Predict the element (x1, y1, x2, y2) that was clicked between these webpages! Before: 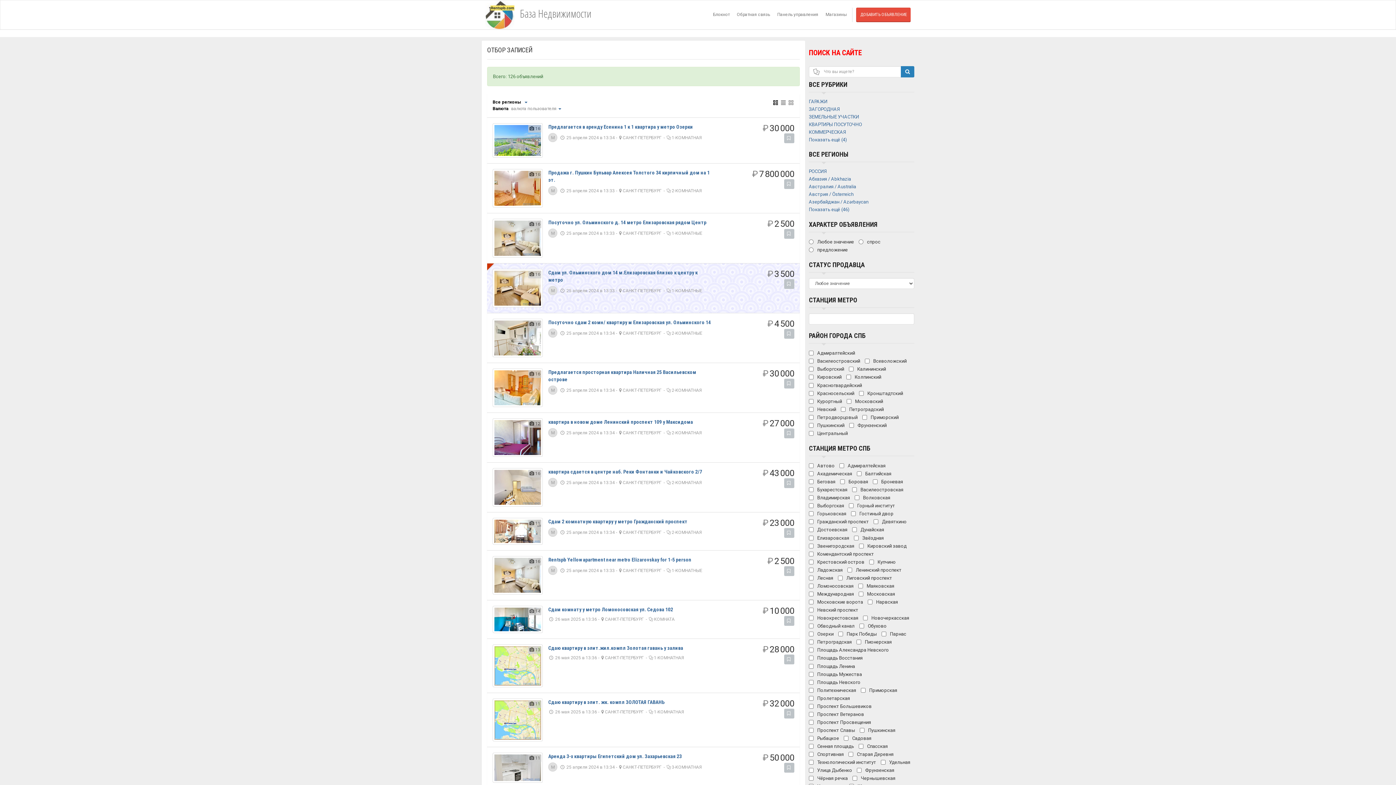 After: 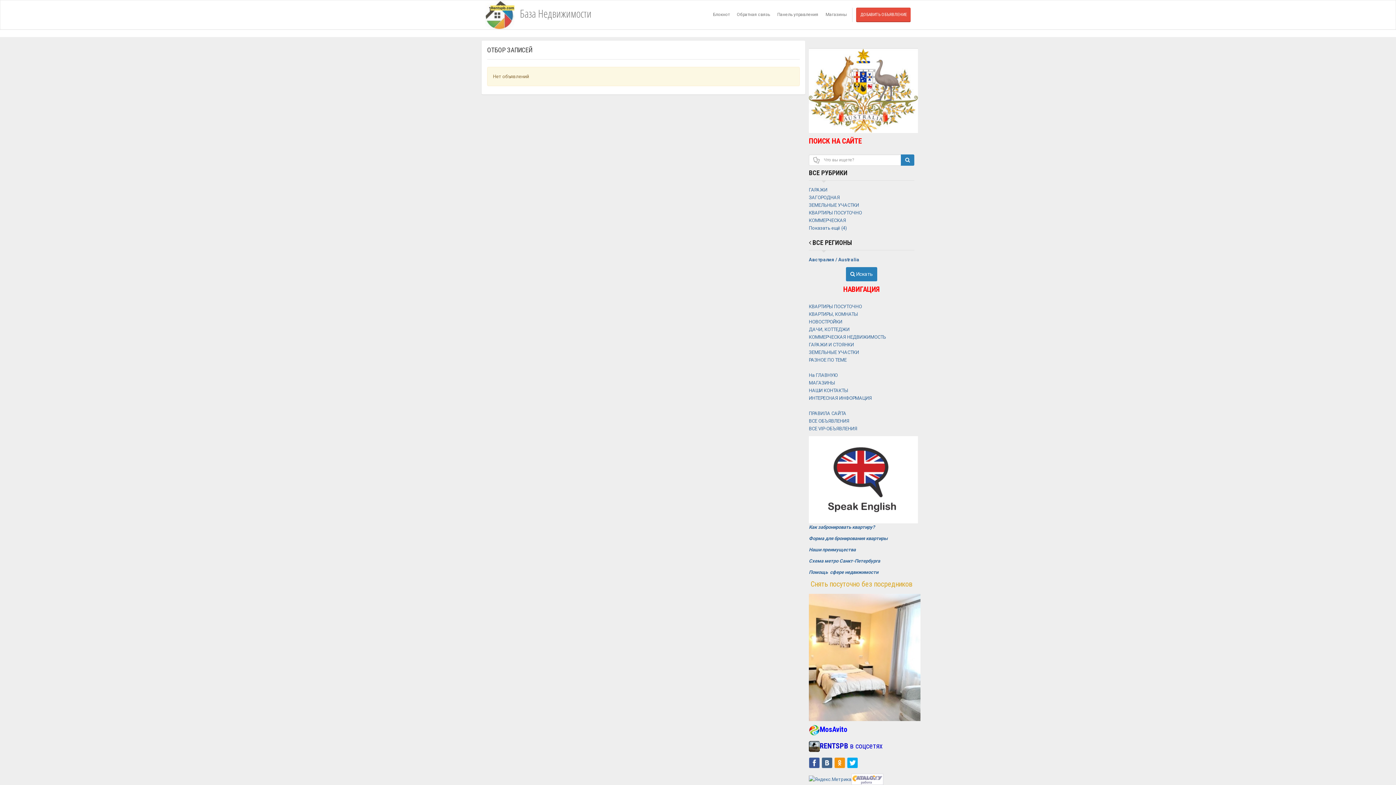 Action: bbox: (809, 184, 856, 189) label: Австралия / Australia